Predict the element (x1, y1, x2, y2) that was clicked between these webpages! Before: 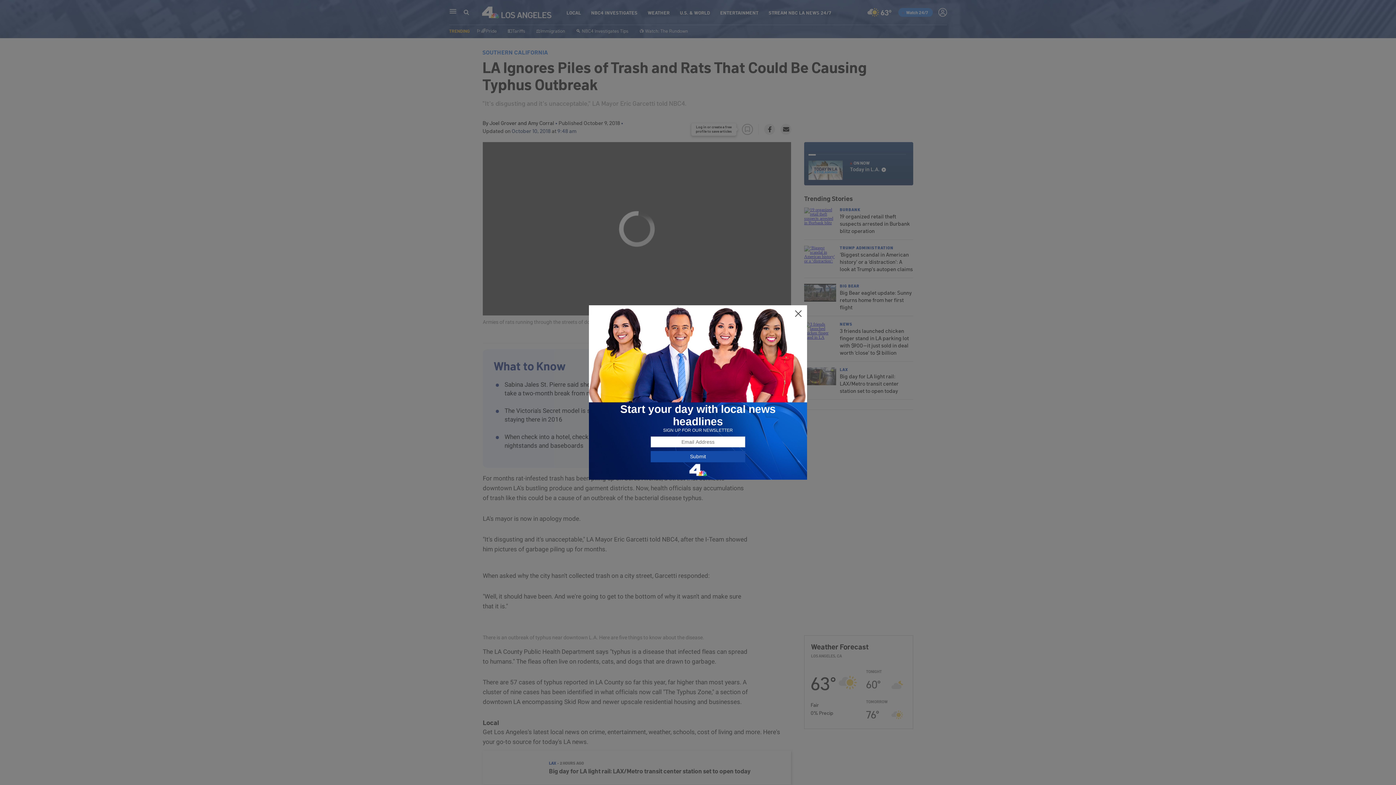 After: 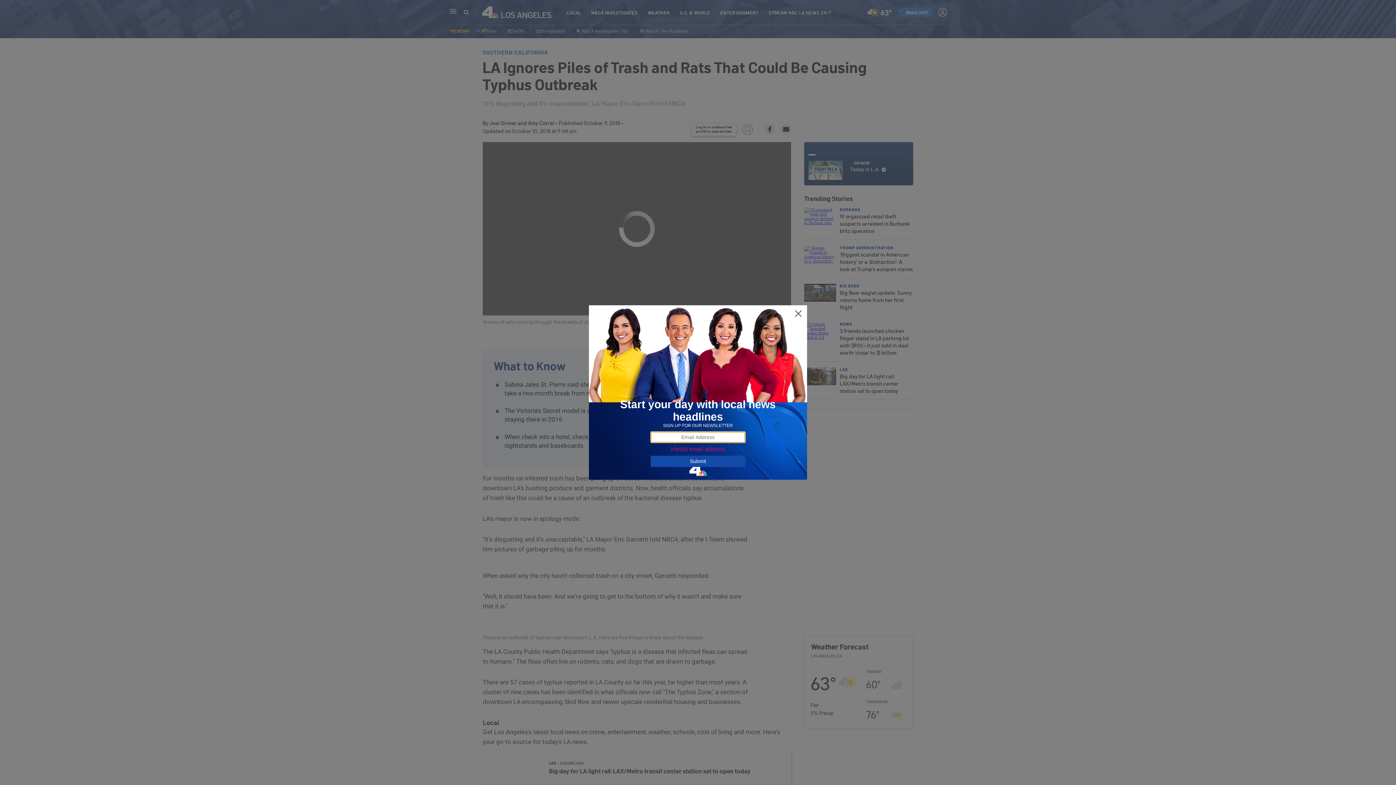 Action: bbox: (650, 451, 745, 462) label: Submit